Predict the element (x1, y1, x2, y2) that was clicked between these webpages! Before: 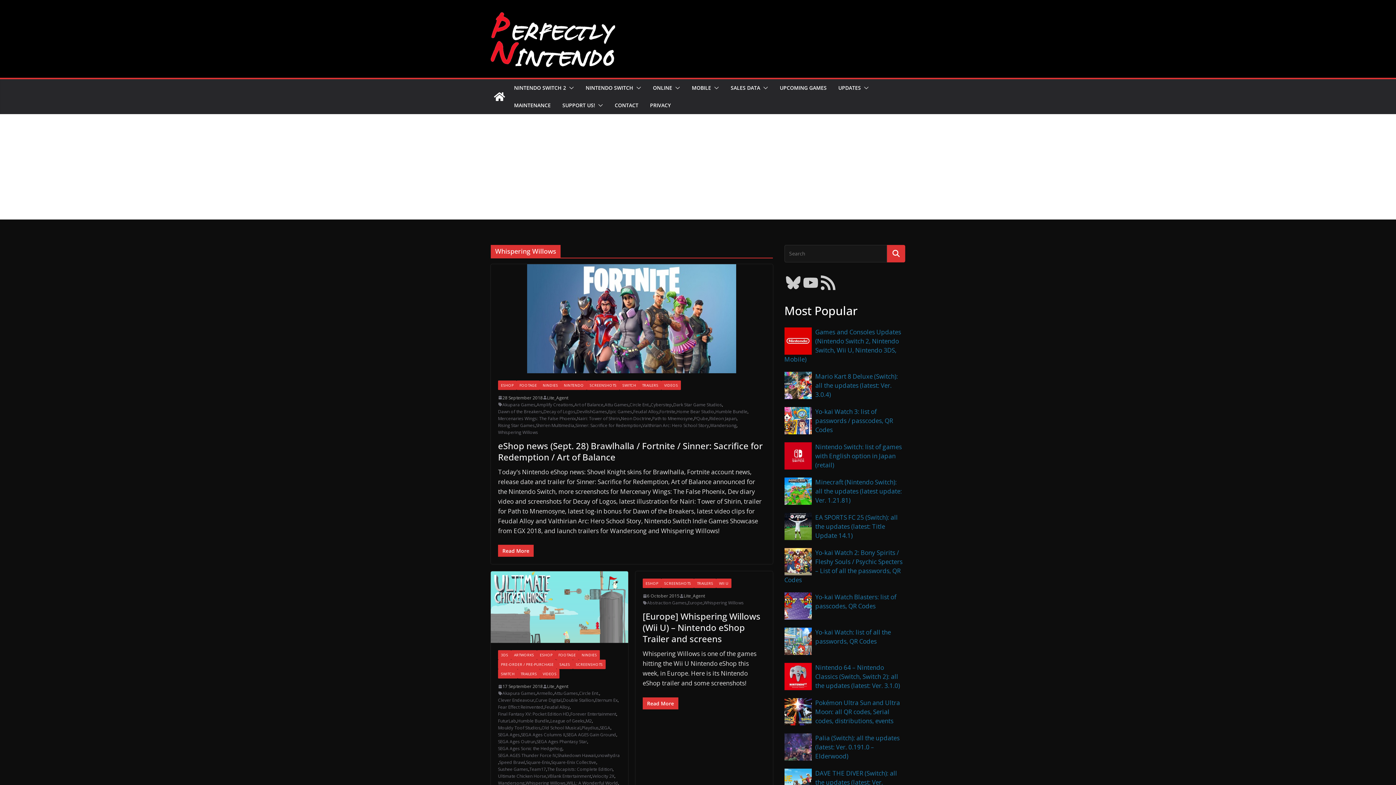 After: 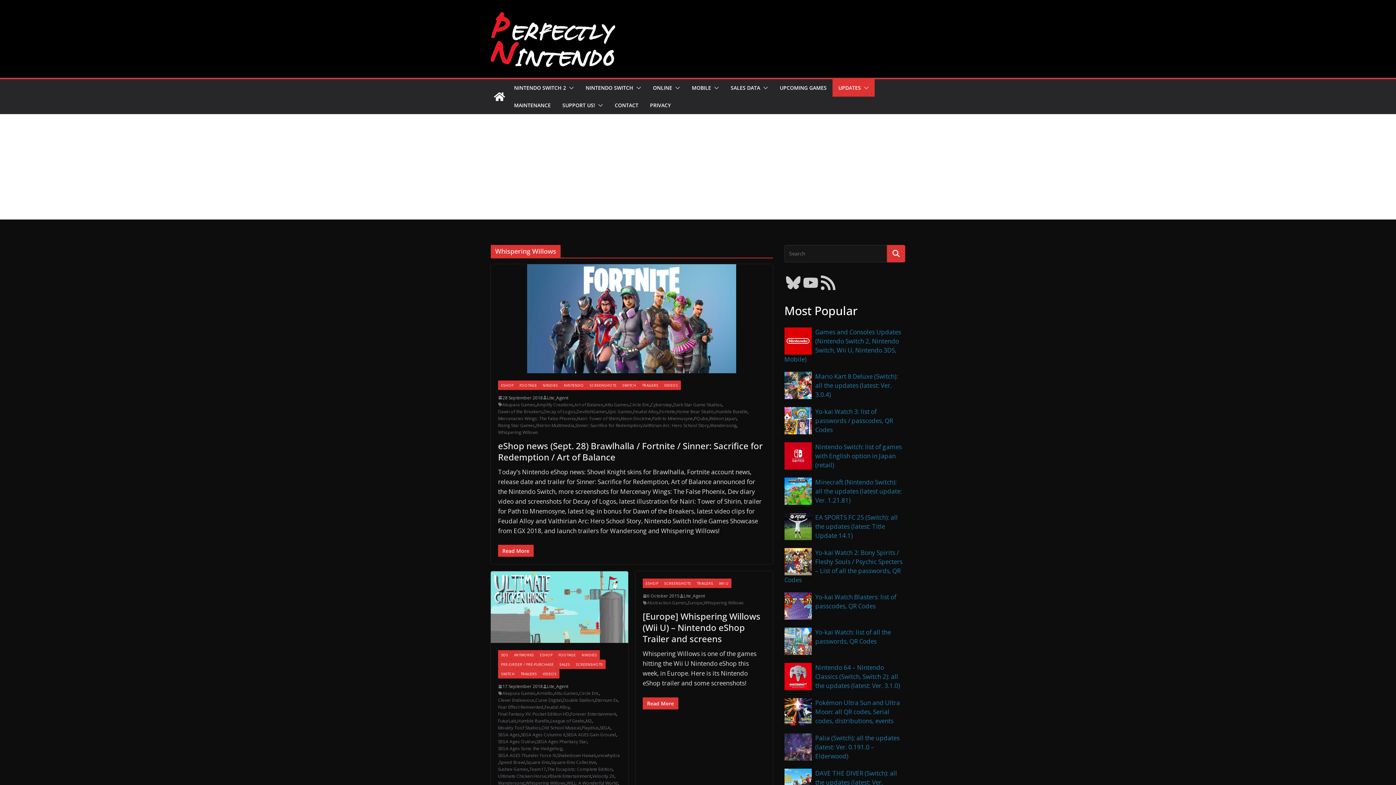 Action: bbox: (861, 82, 869, 92)